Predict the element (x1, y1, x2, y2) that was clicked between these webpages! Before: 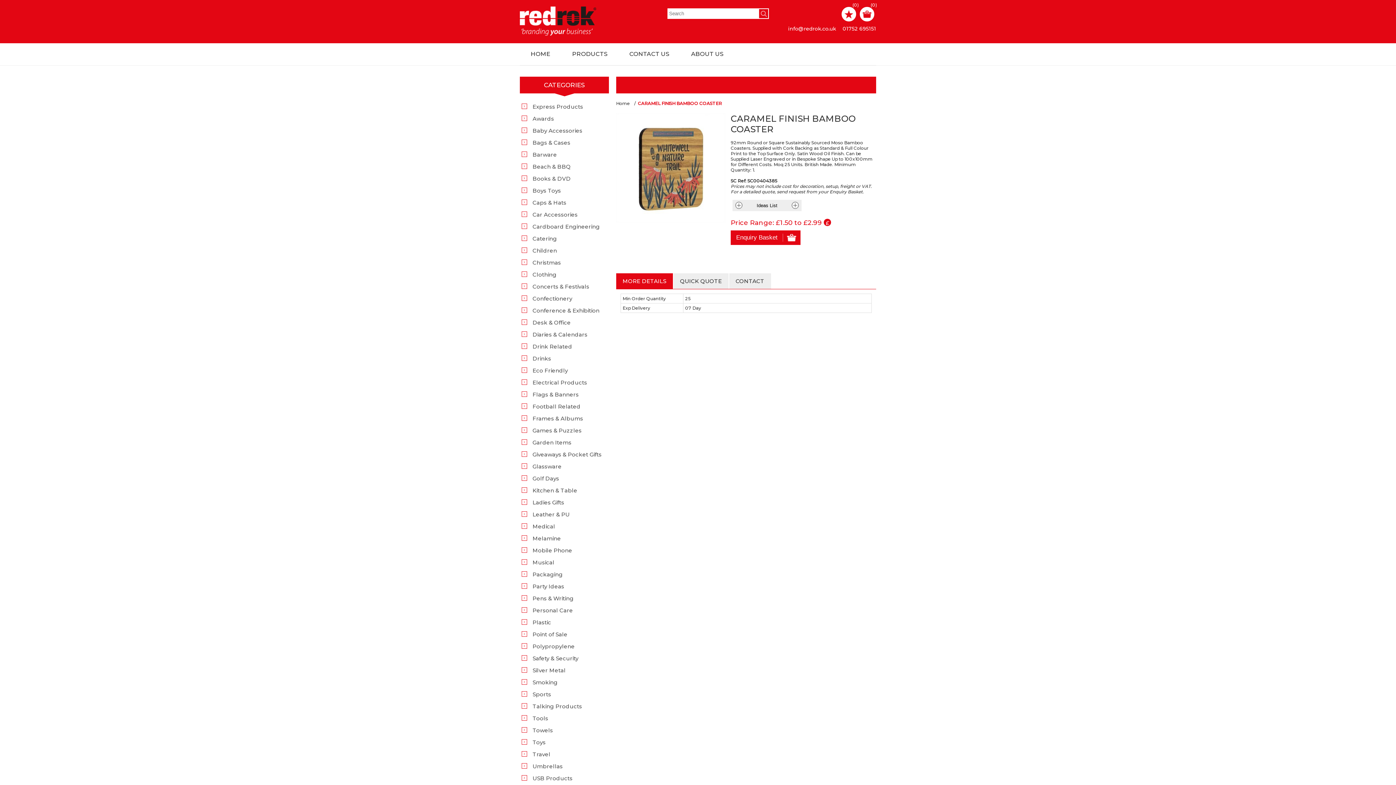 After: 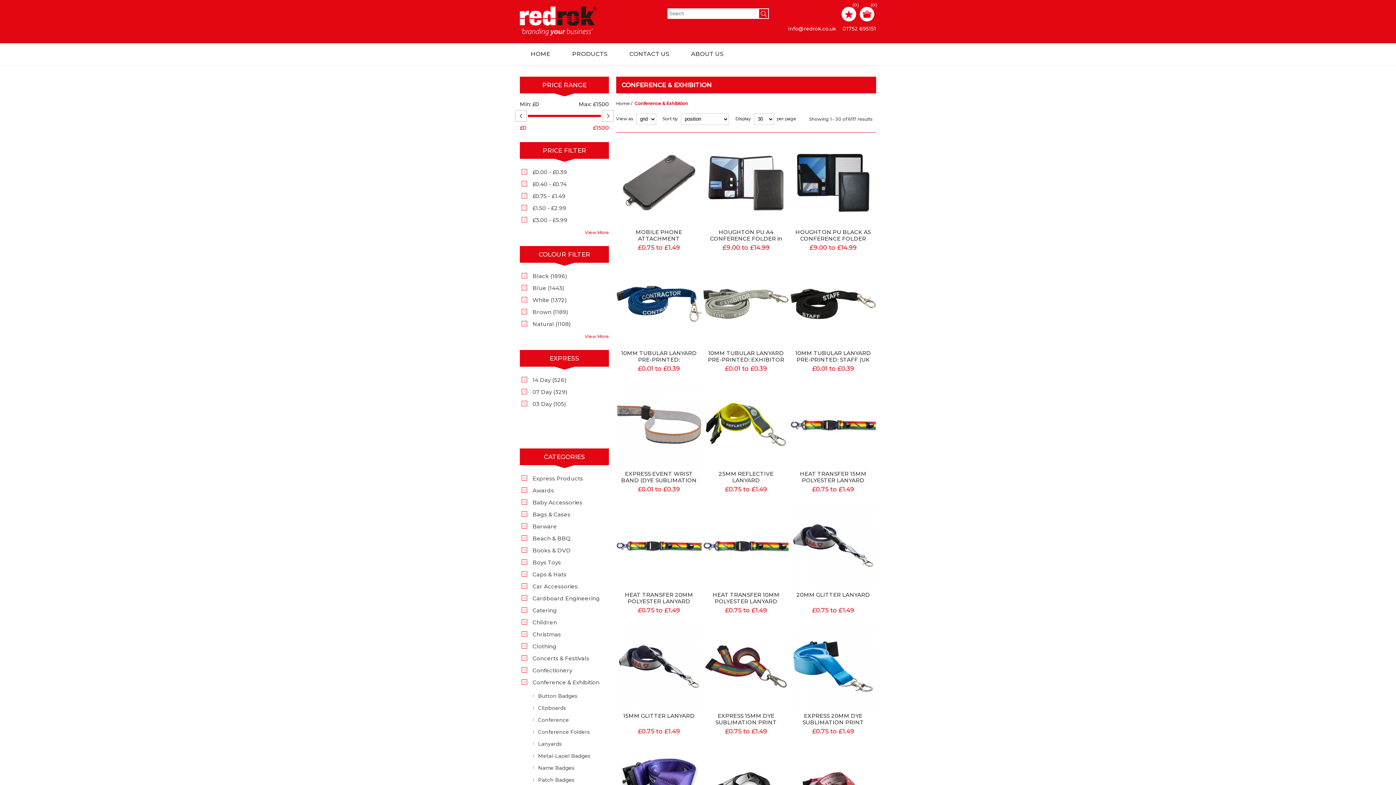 Action: label: Conference & Exhibition bbox: (520, 304, 609, 316)